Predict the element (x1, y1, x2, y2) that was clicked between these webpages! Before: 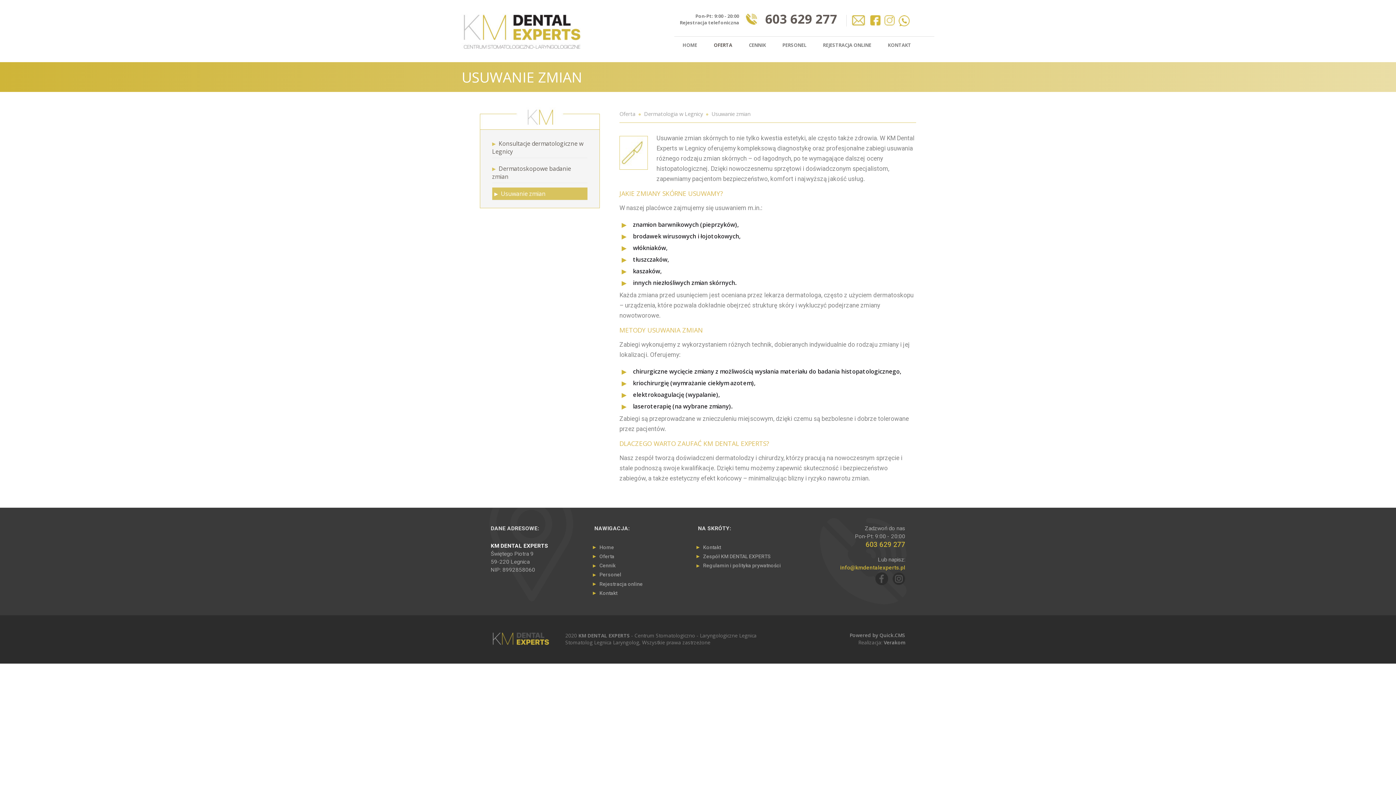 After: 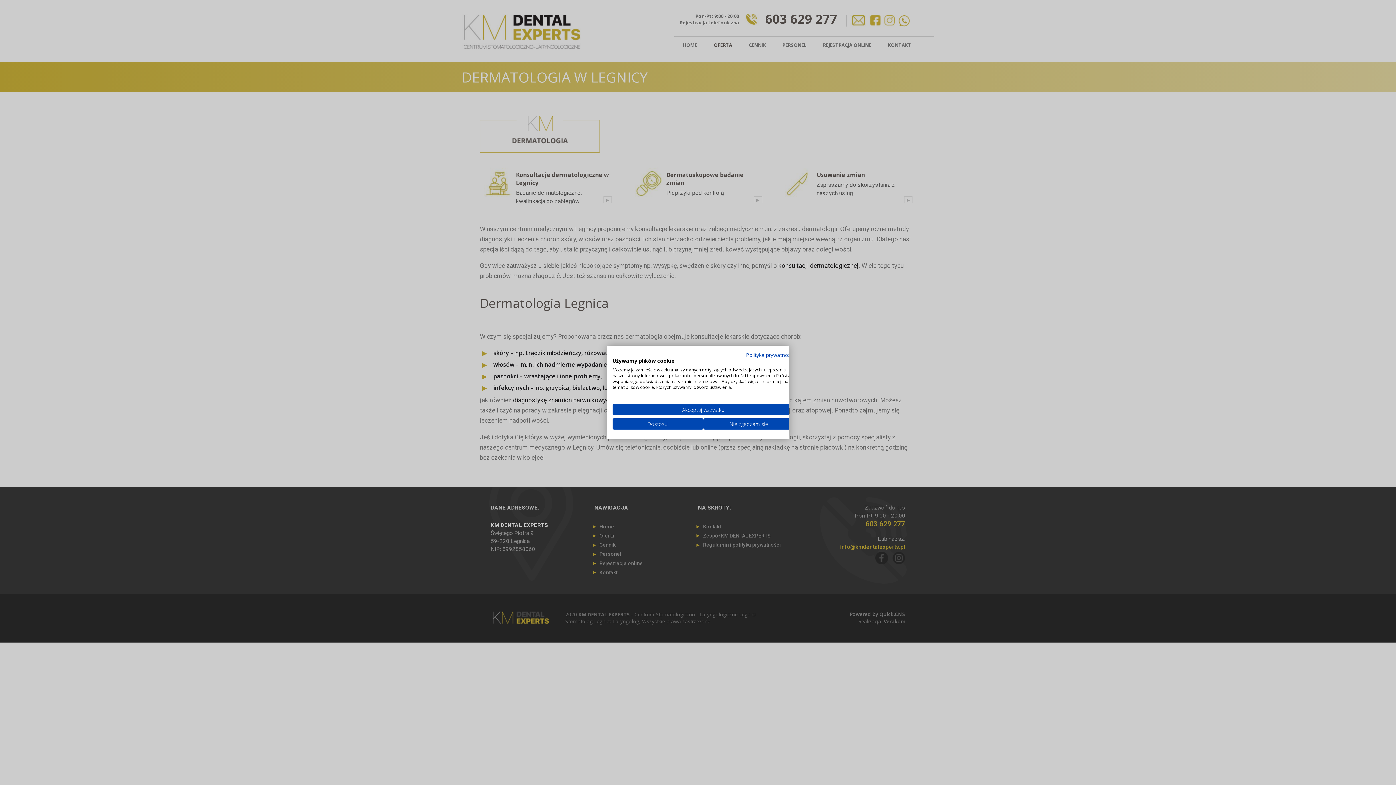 Action: label: Dermatologia w Legnicy bbox: (644, 110, 703, 117)